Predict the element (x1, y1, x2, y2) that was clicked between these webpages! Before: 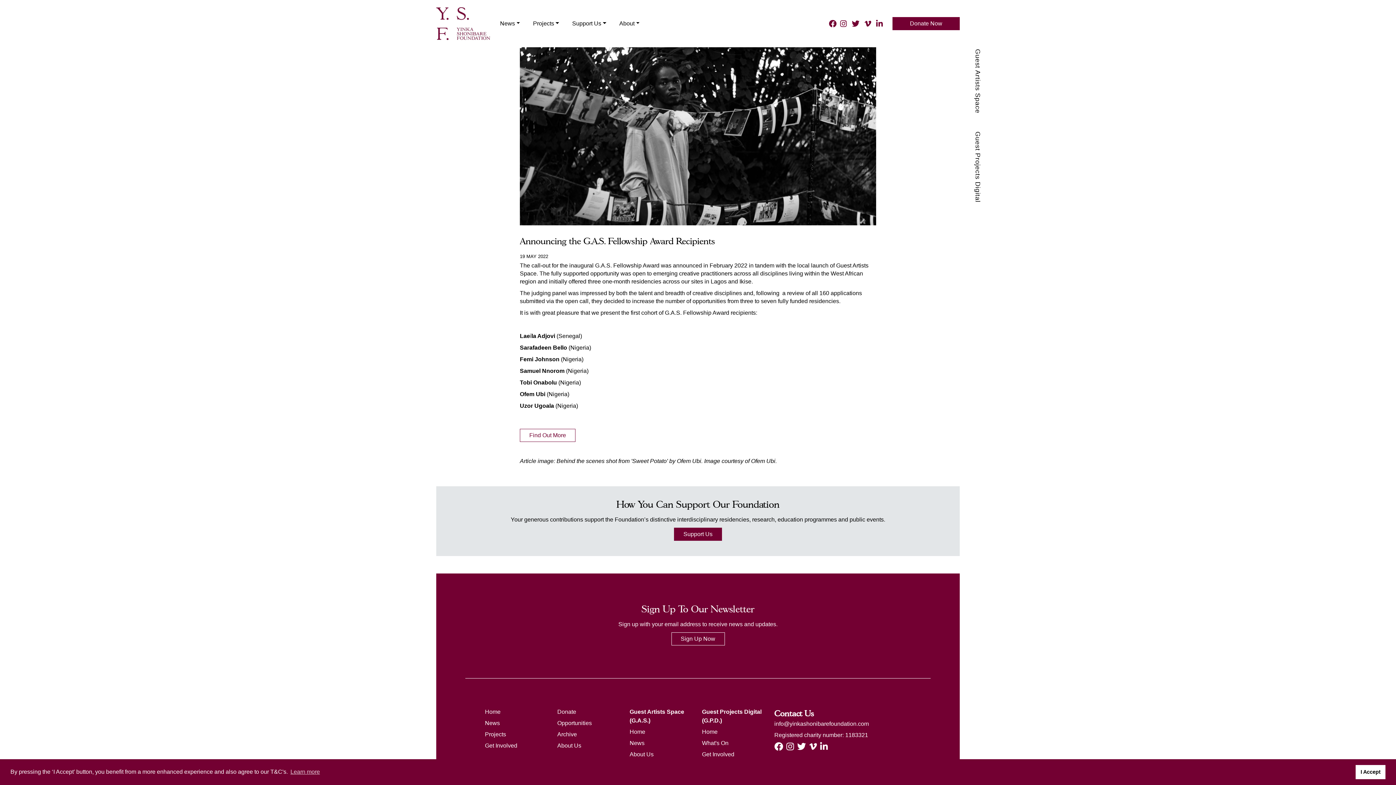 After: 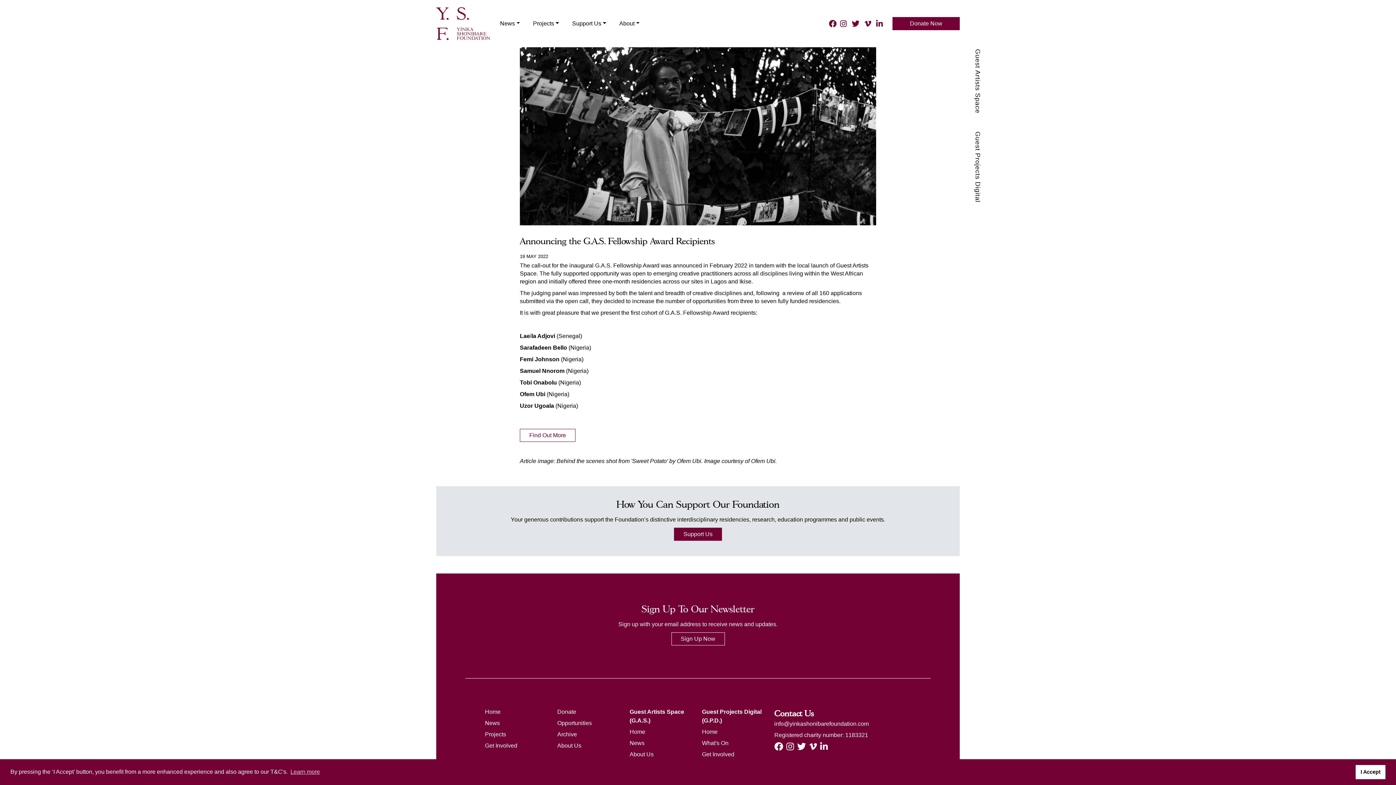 Action: bbox: (774, 745, 785, 751)